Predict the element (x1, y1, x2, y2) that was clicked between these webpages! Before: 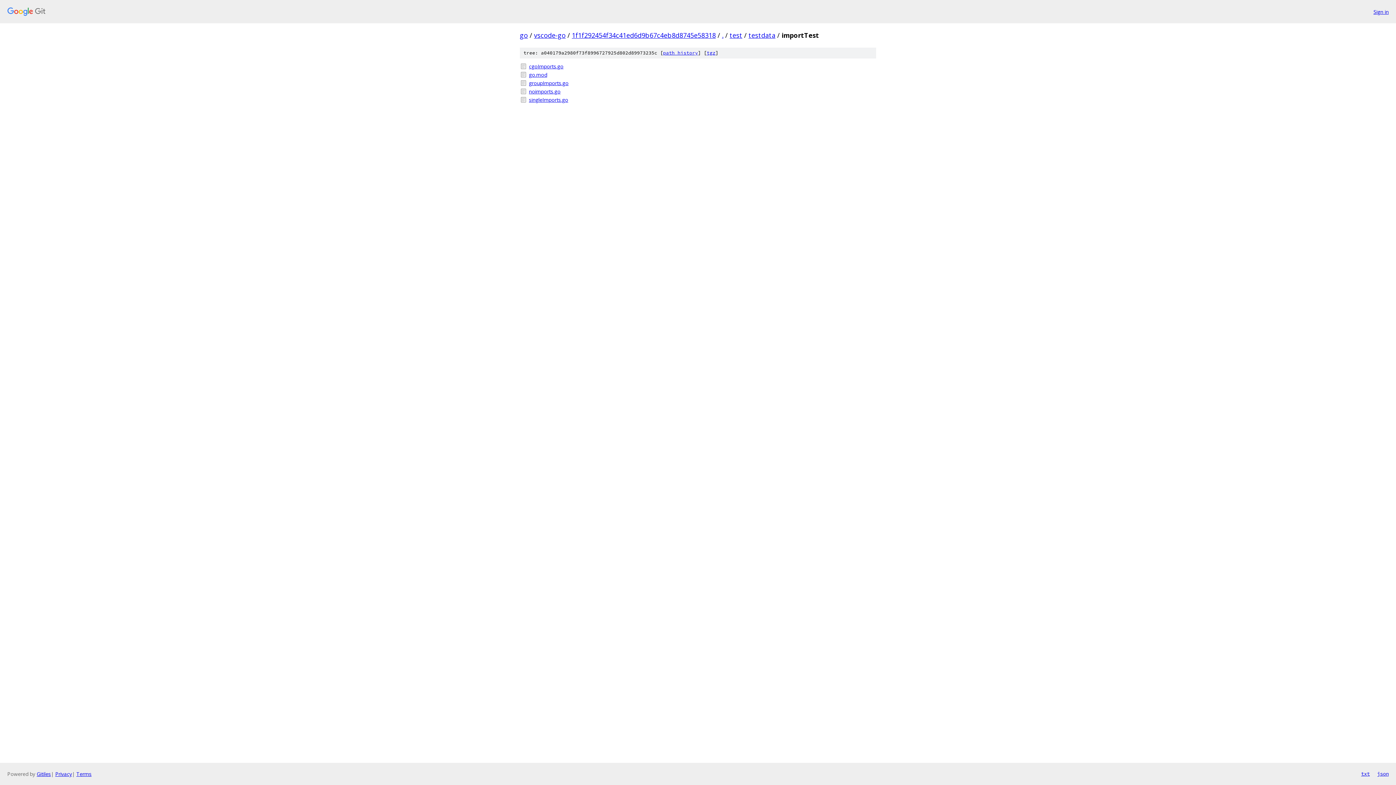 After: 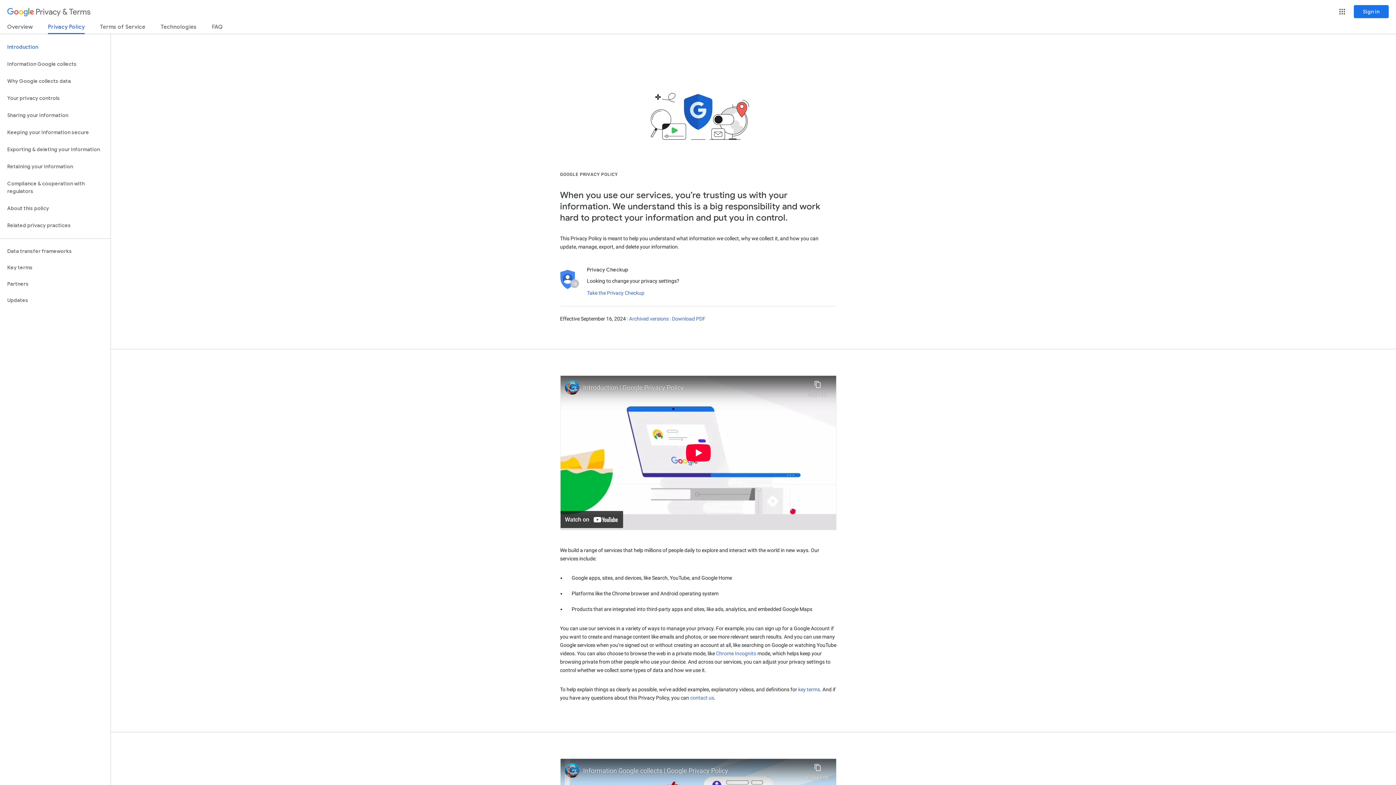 Action: bbox: (55, 770, 72, 777) label: Privacy